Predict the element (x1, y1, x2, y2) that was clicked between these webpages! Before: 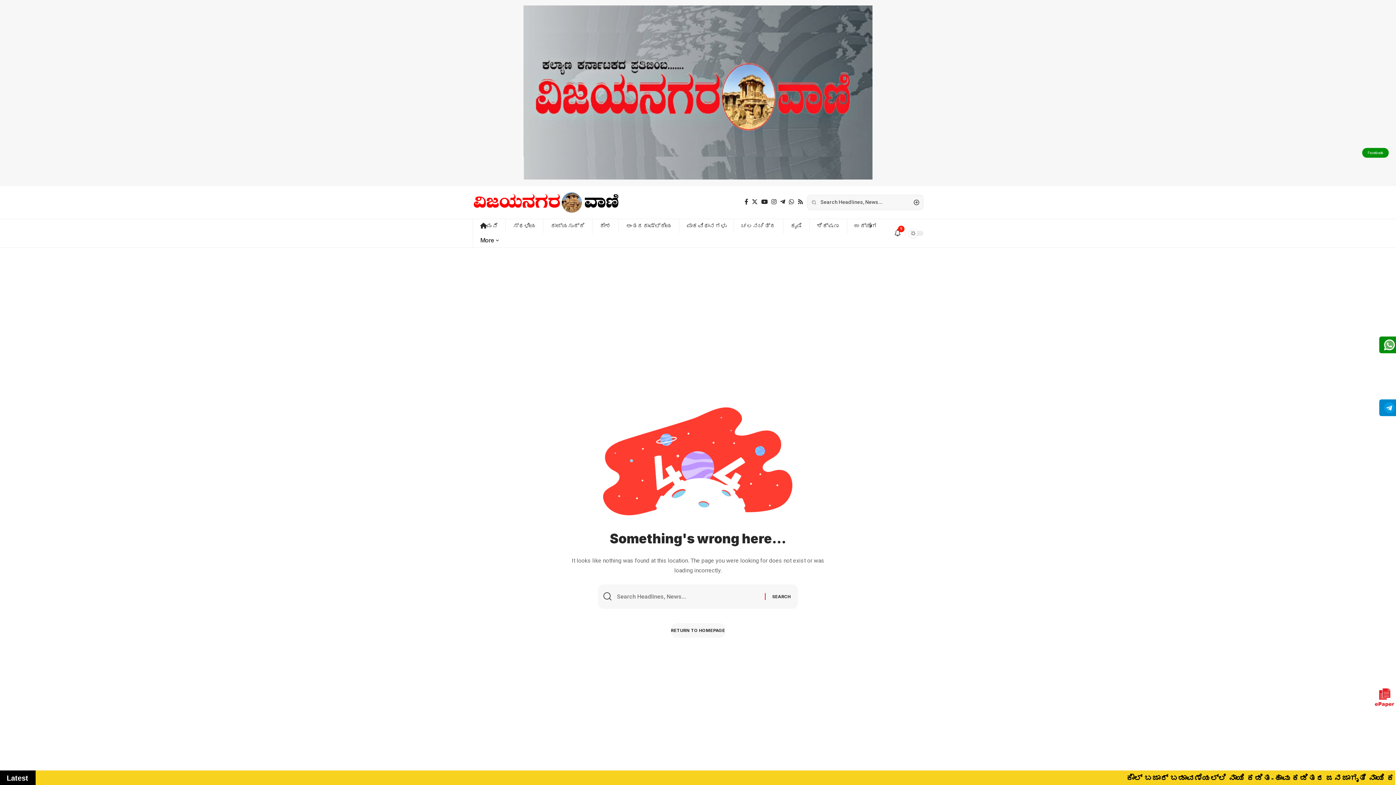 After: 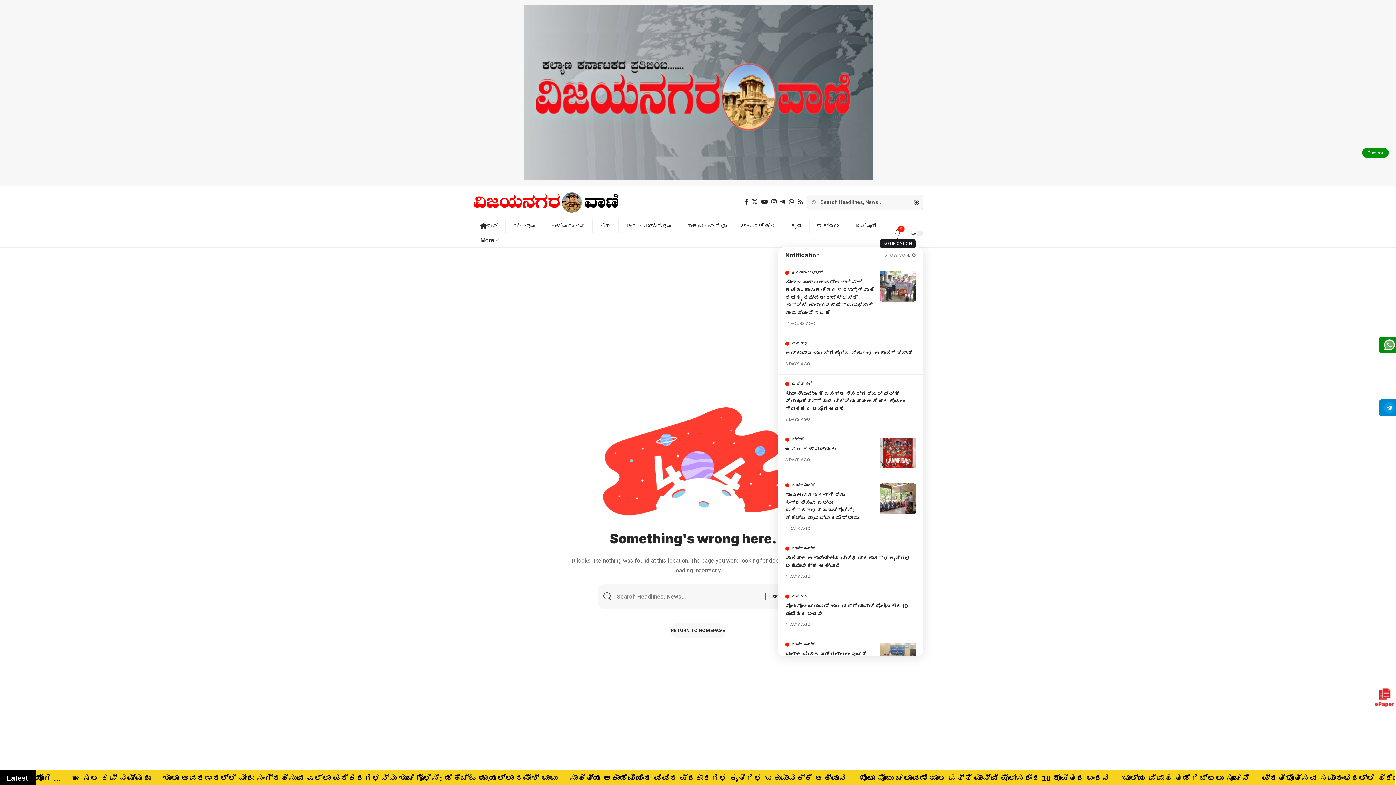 Action: label: notification bbox: (894, 229, 901, 237)